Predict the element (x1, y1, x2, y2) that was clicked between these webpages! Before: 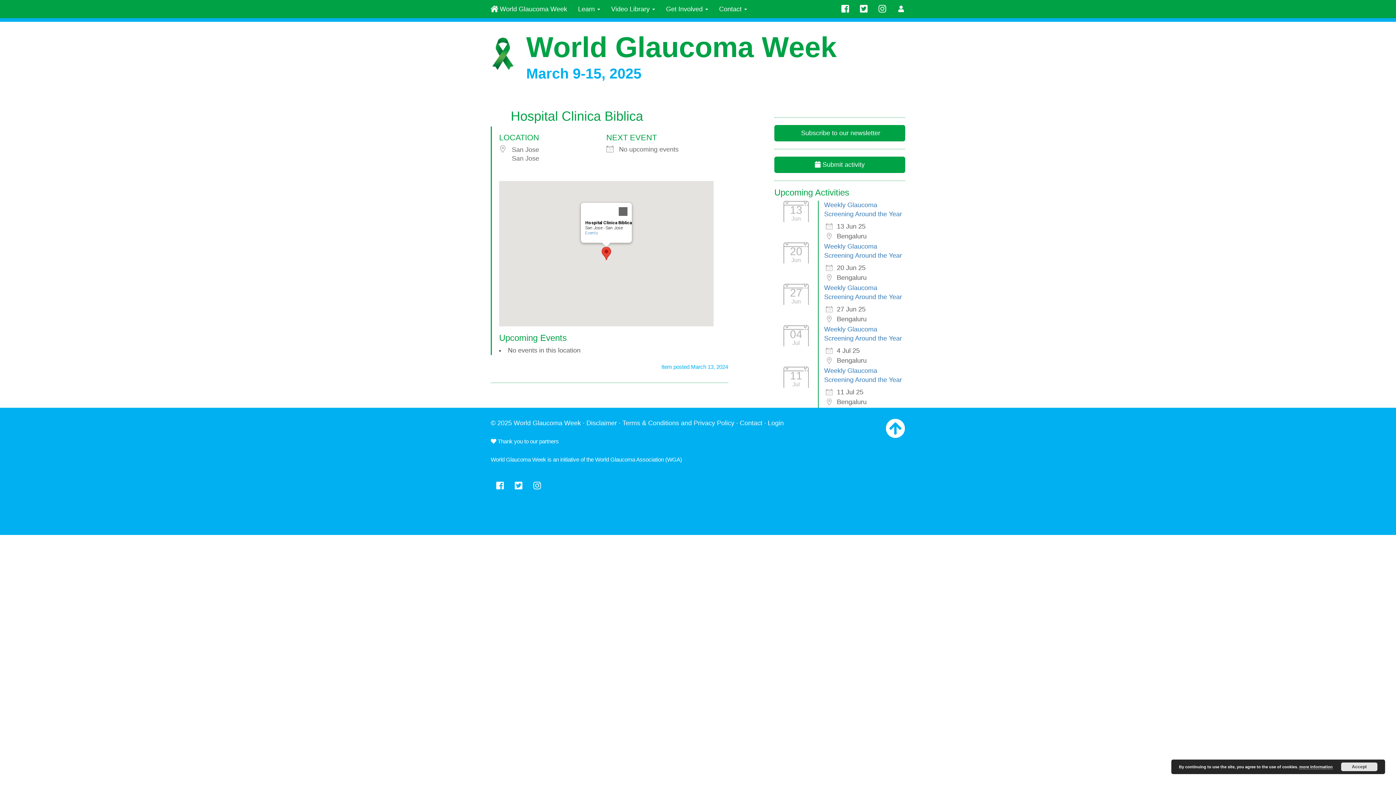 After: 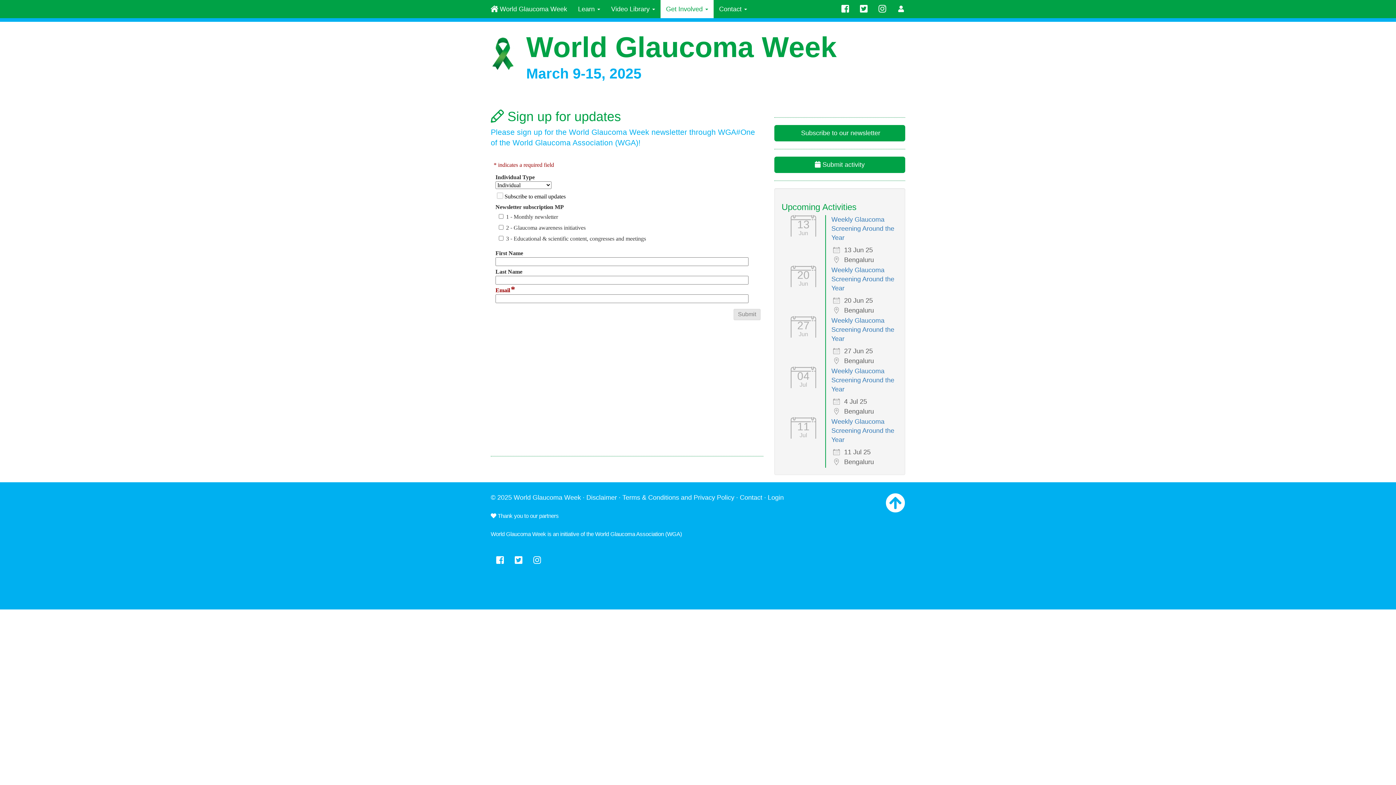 Action: bbox: (774, 125, 905, 141) label:  Subscribe to our newsletter